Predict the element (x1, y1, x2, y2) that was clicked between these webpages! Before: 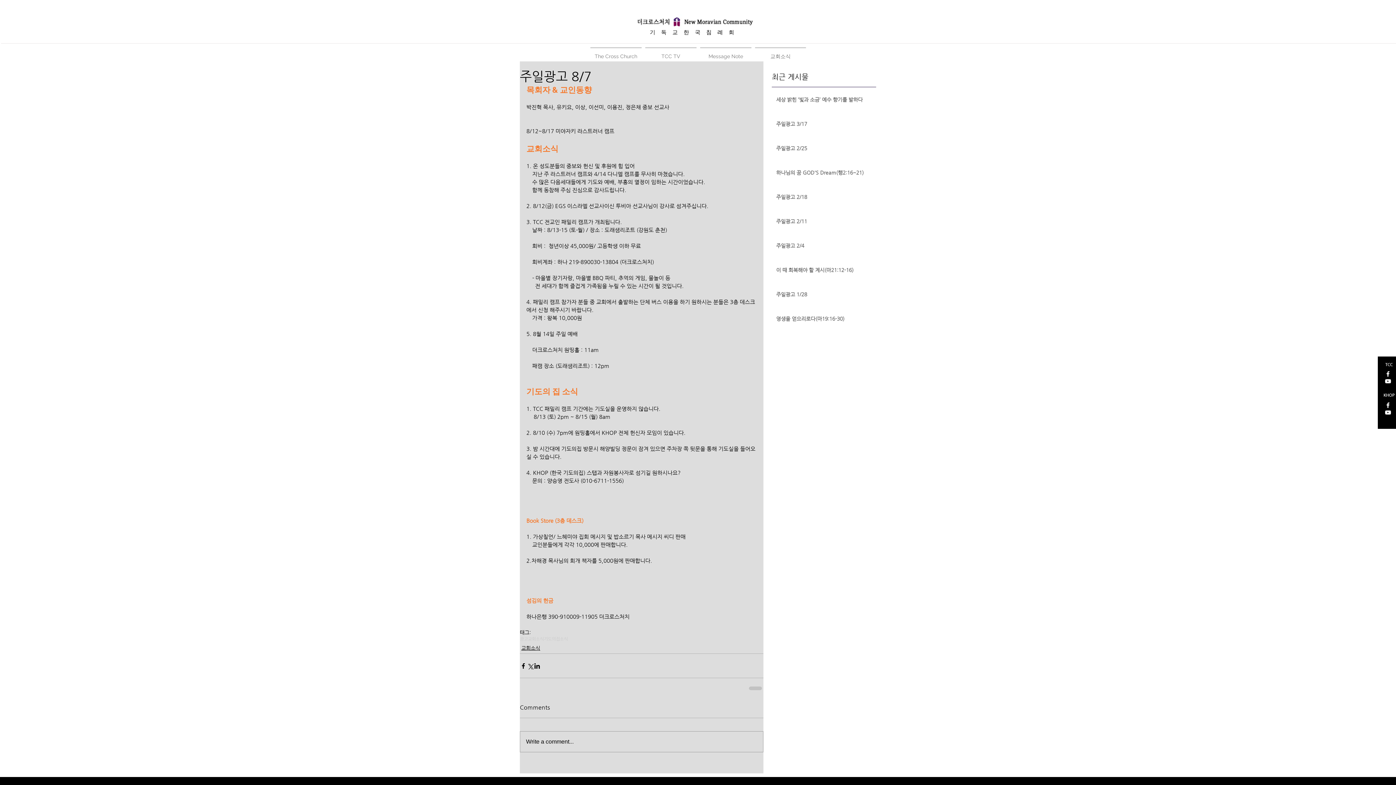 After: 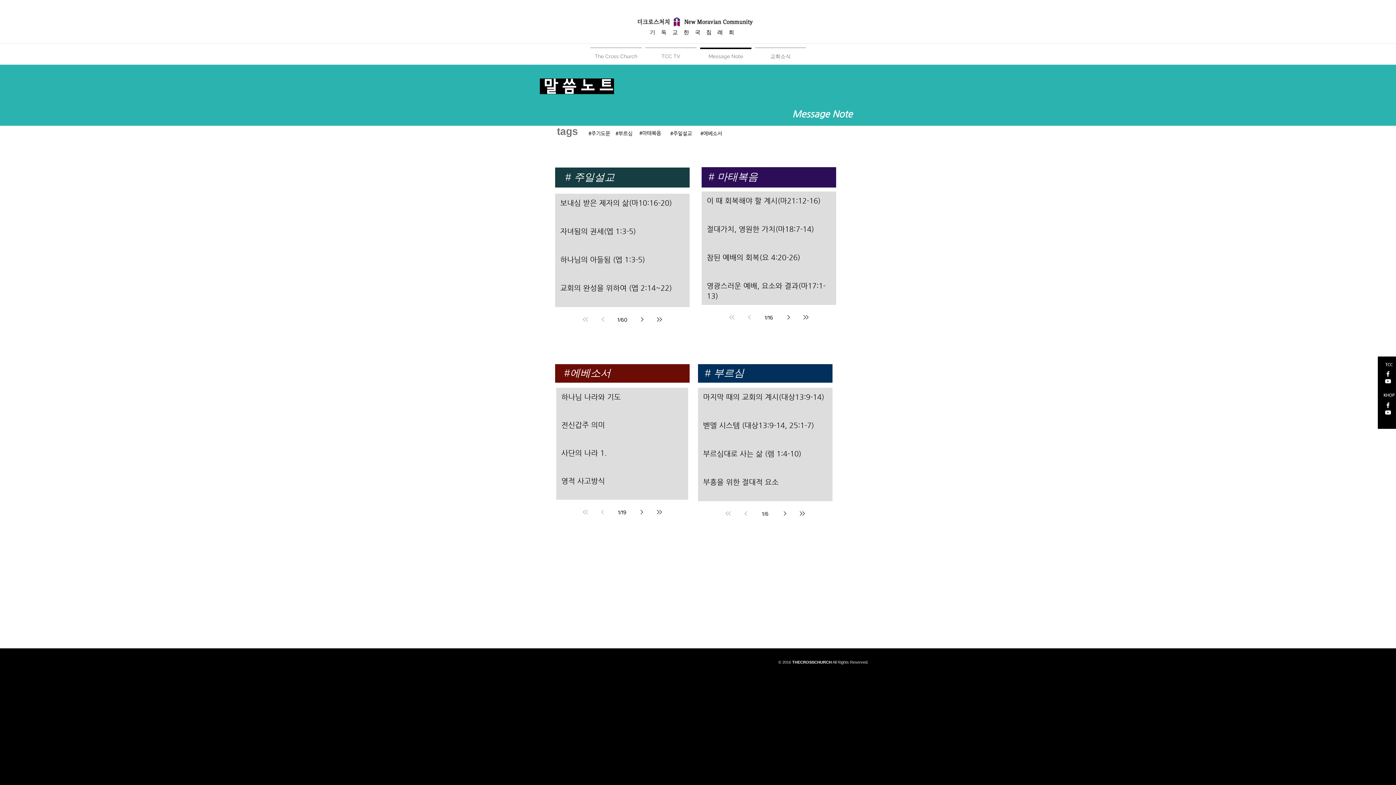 Action: label: Message Note bbox: (698, 47, 753, 58)